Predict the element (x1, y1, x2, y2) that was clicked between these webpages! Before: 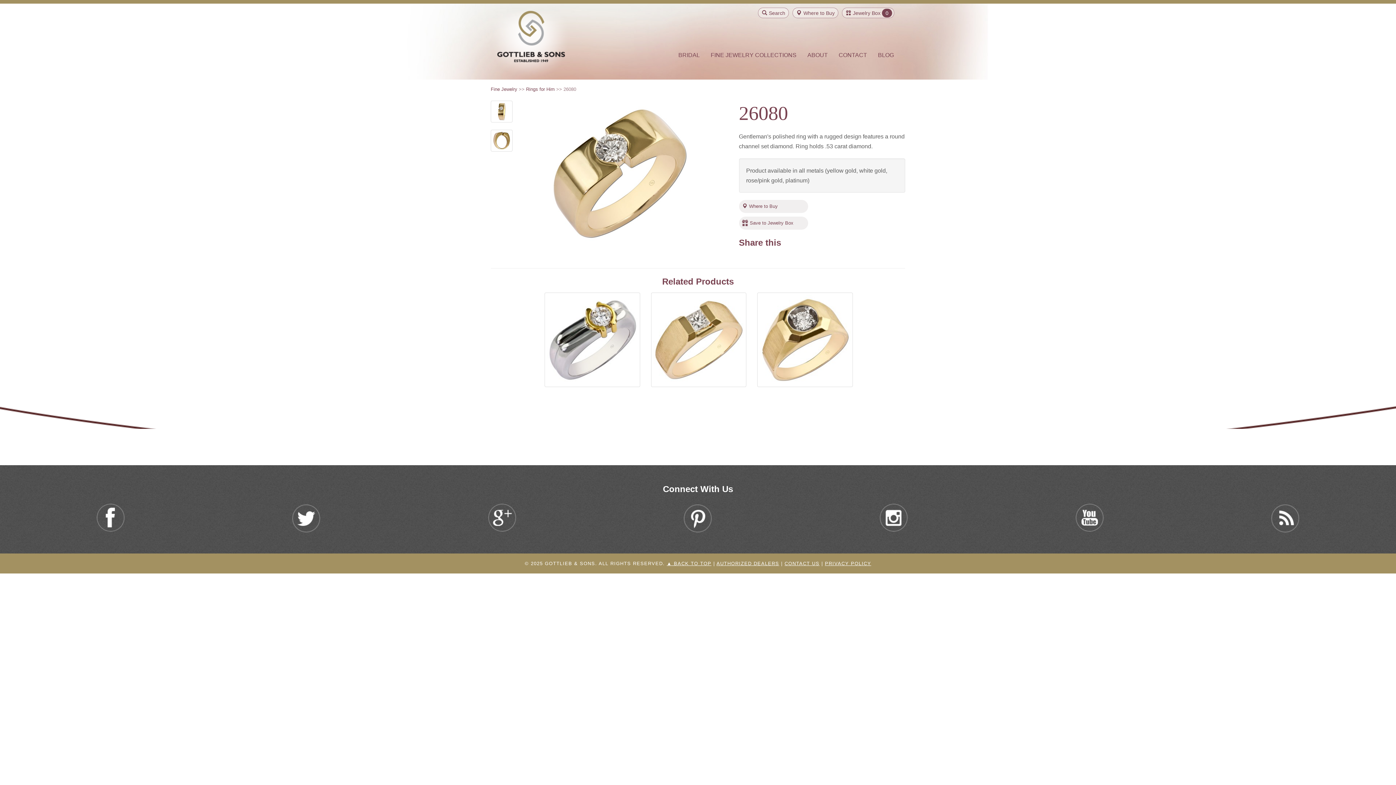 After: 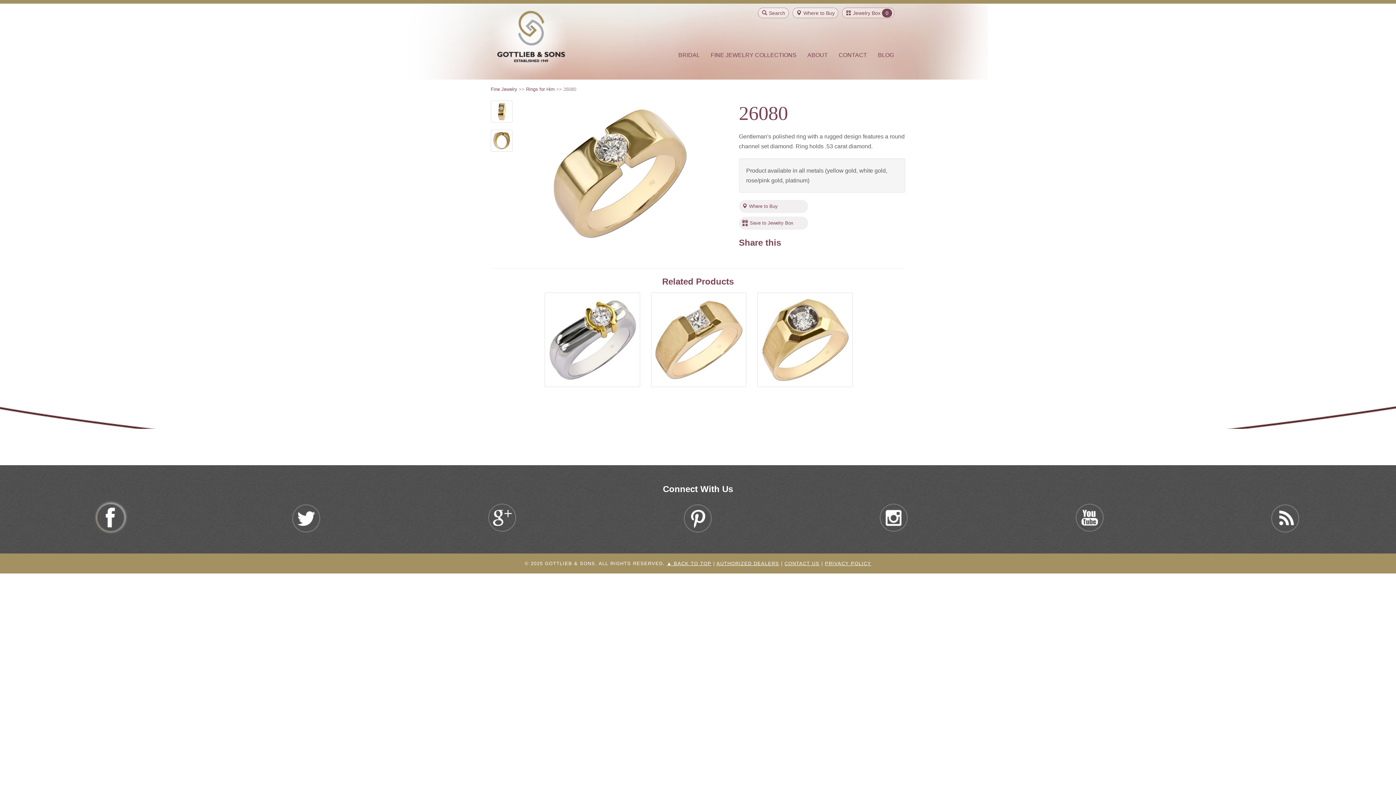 Action: bbox: (96, 526, 124, 533)